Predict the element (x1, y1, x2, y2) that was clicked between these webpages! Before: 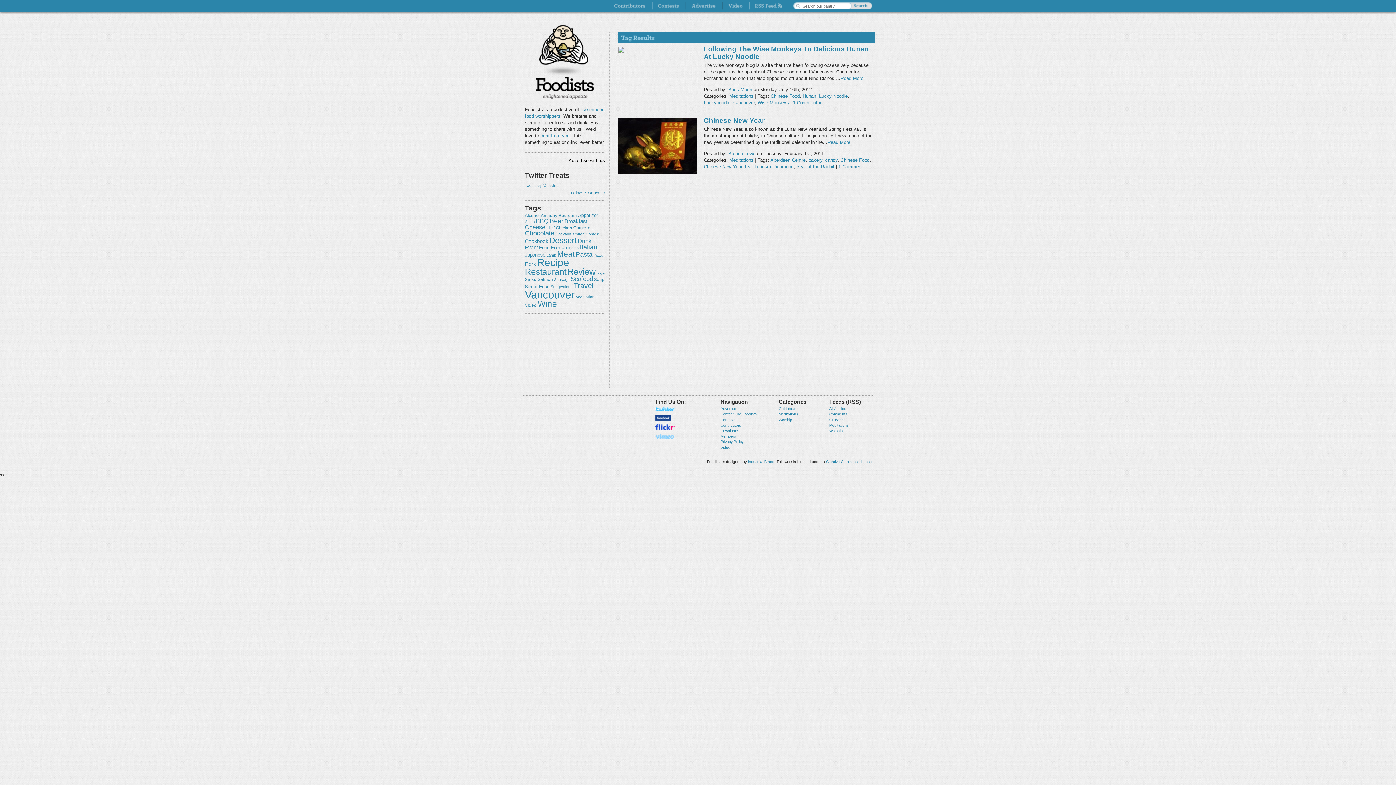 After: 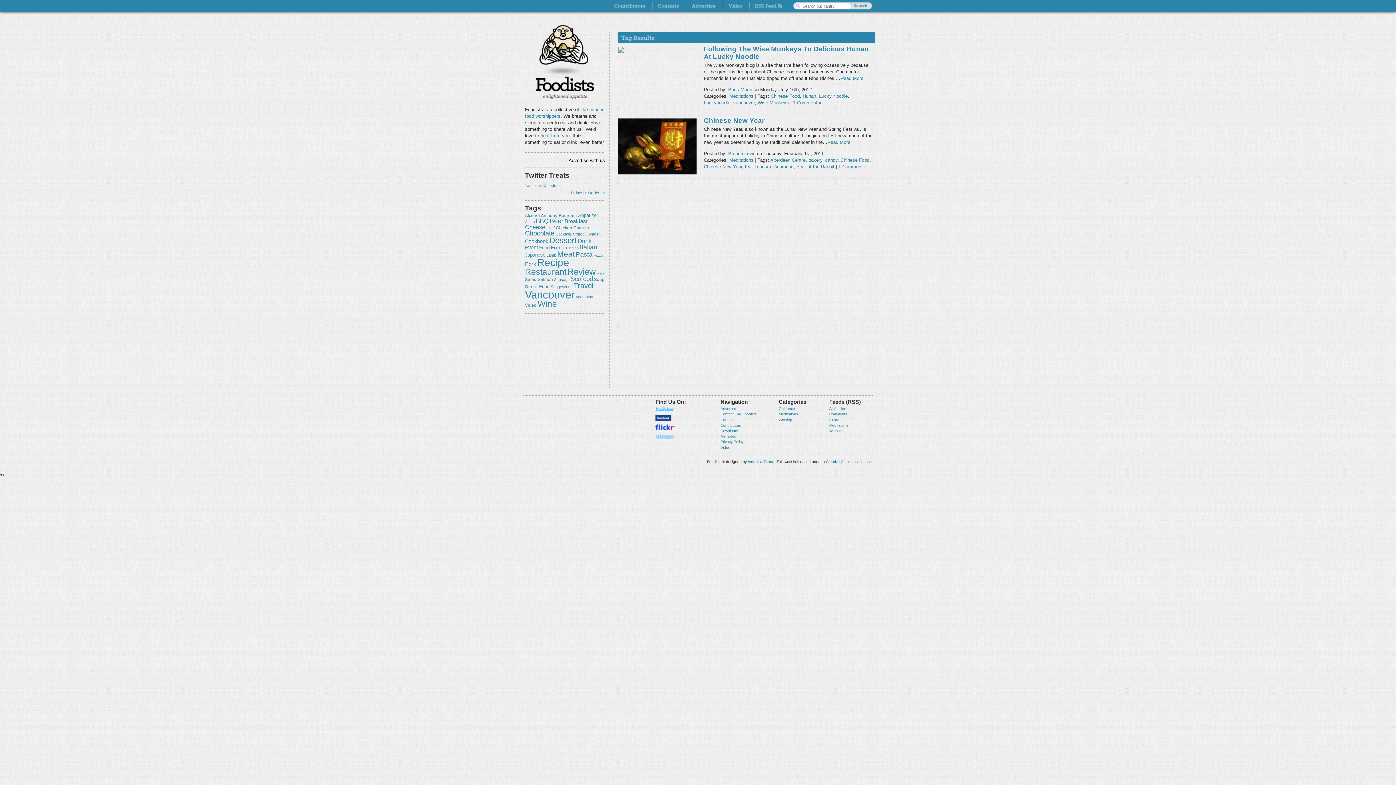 Action: bbox: (840, 157, 869, 162) label: Chinese Food